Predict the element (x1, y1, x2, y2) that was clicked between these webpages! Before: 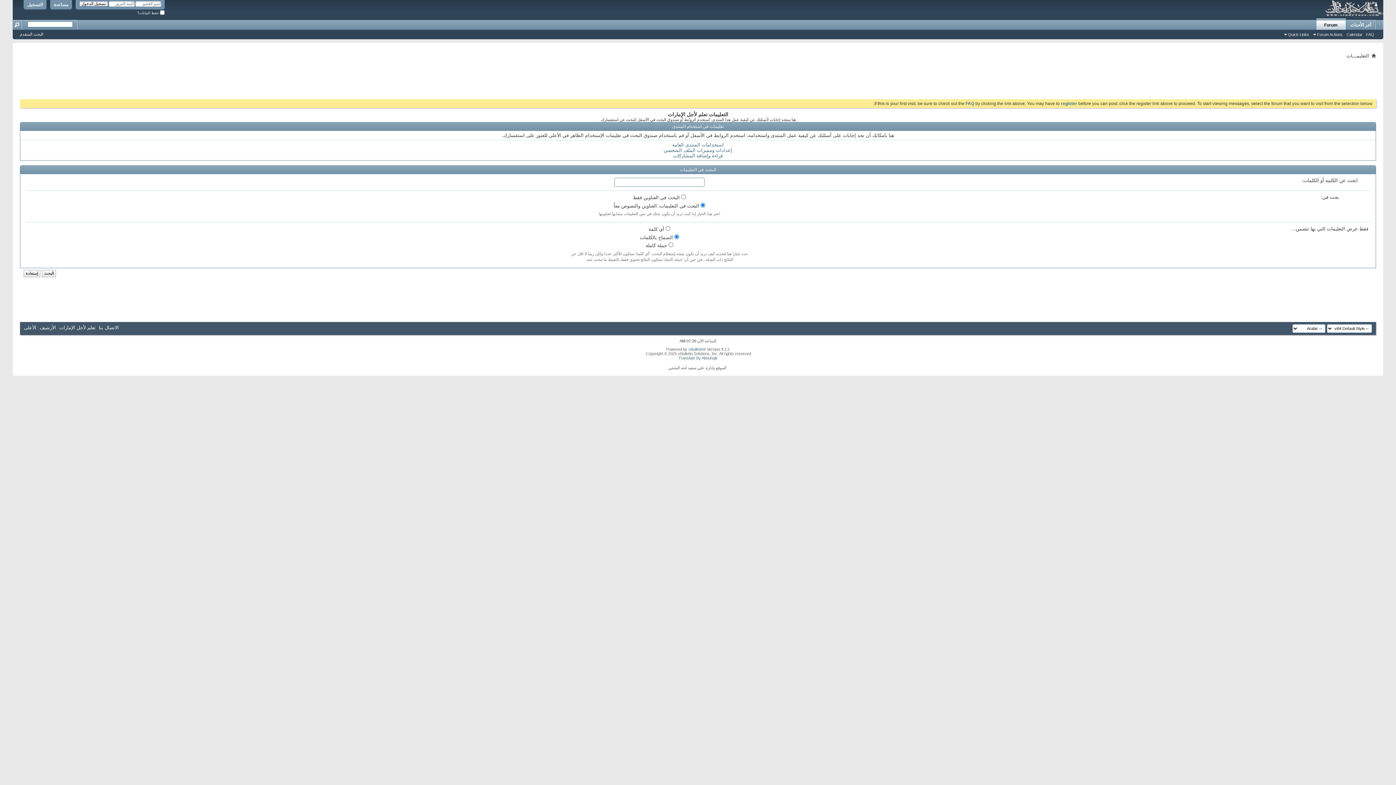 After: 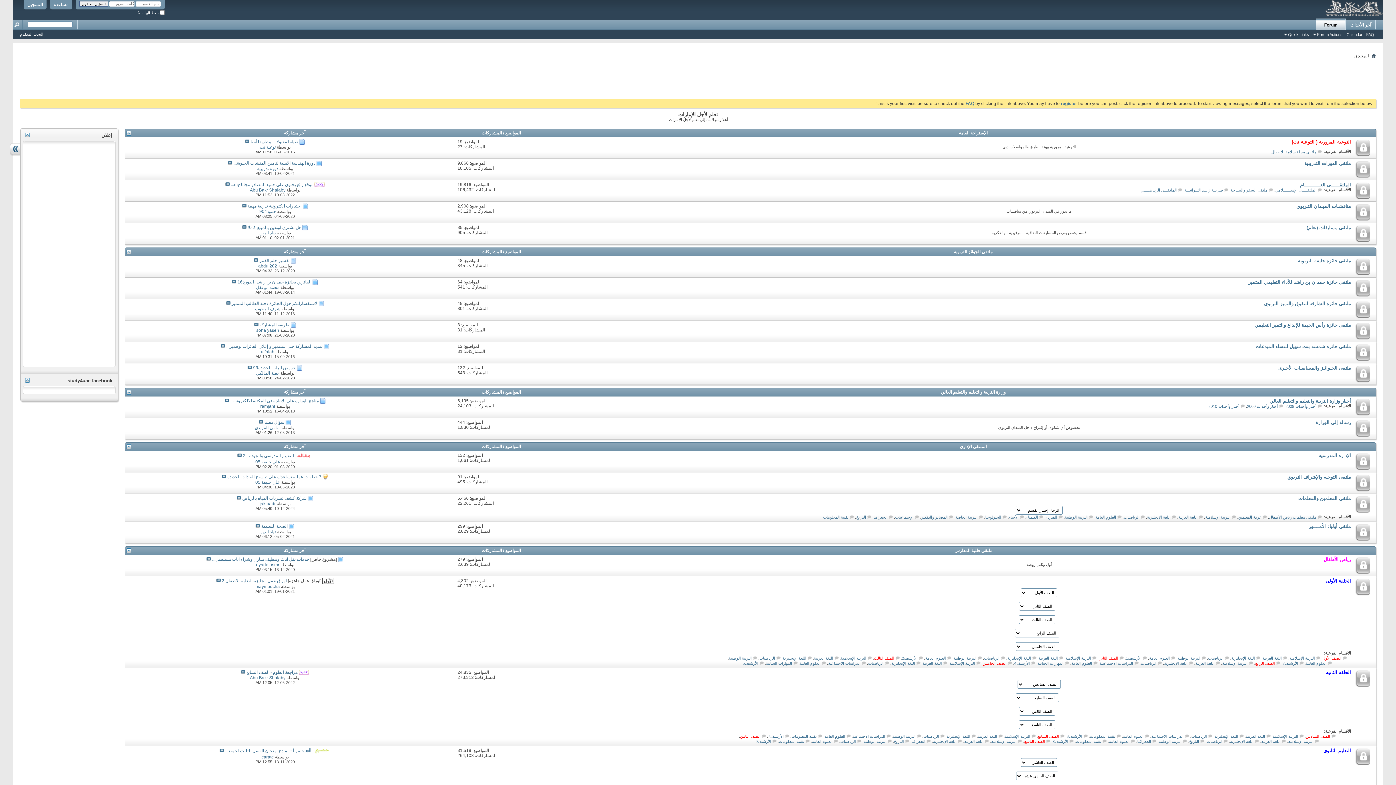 Action: label: Forum bbox: (1316, 18, 1346, 29)